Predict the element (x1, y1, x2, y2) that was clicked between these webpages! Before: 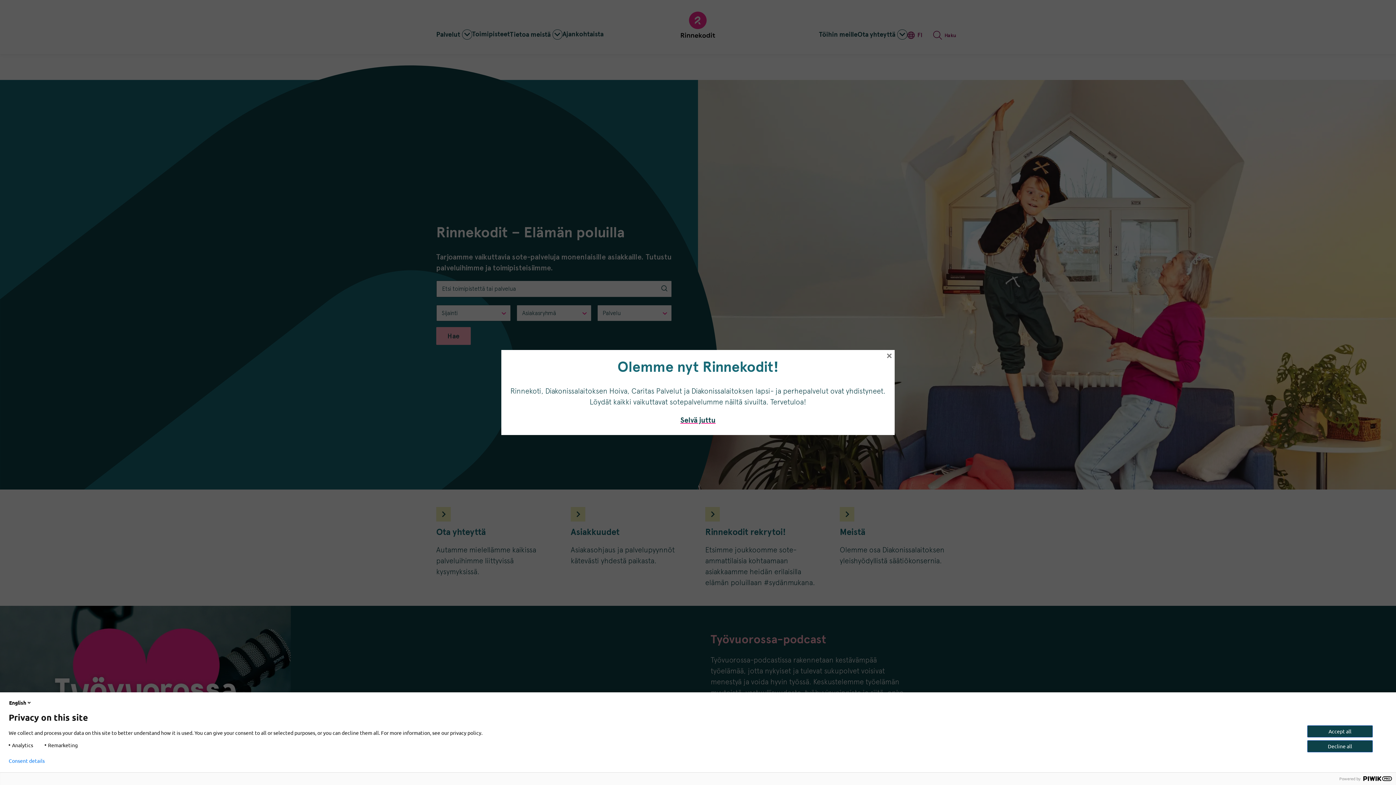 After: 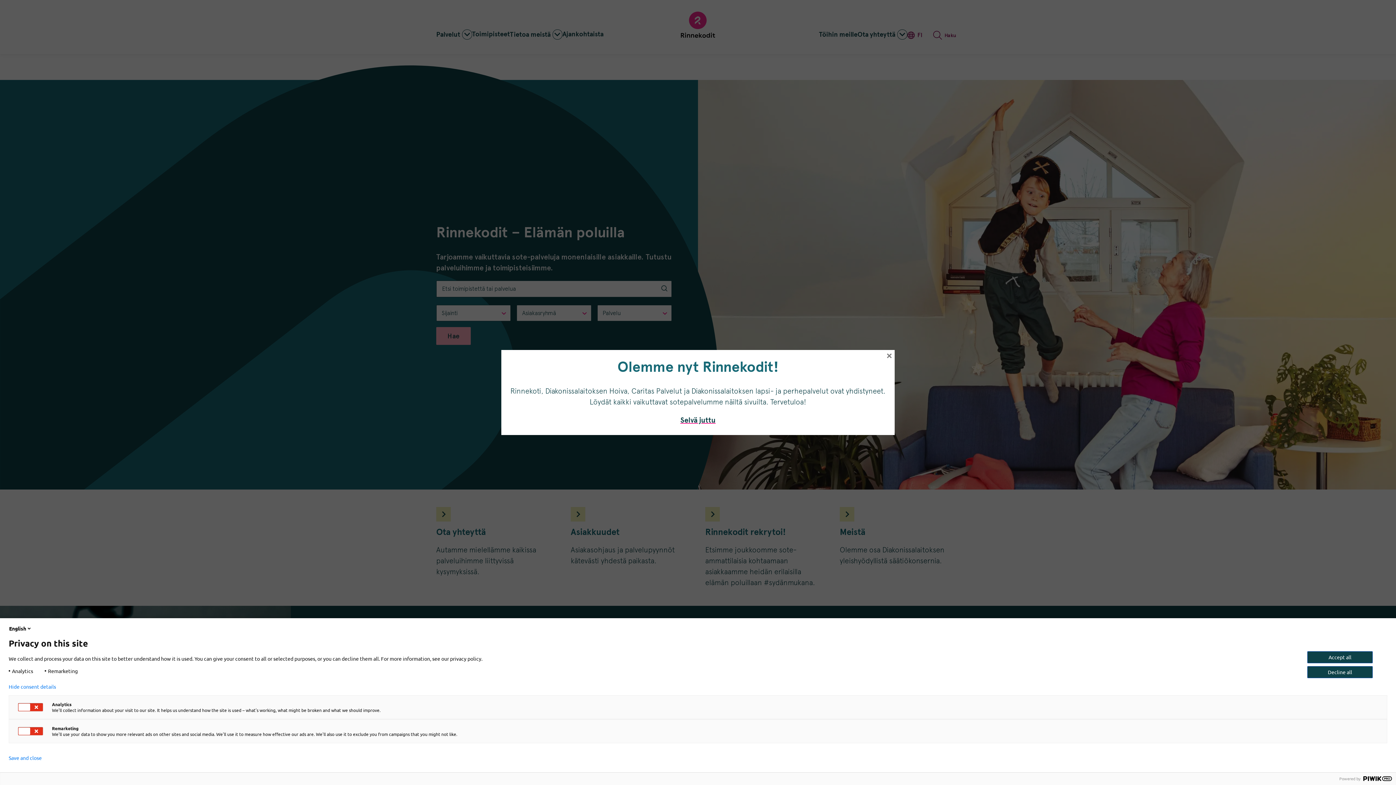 Action: label: Consent details bbox: (8, 758, 44, 764)